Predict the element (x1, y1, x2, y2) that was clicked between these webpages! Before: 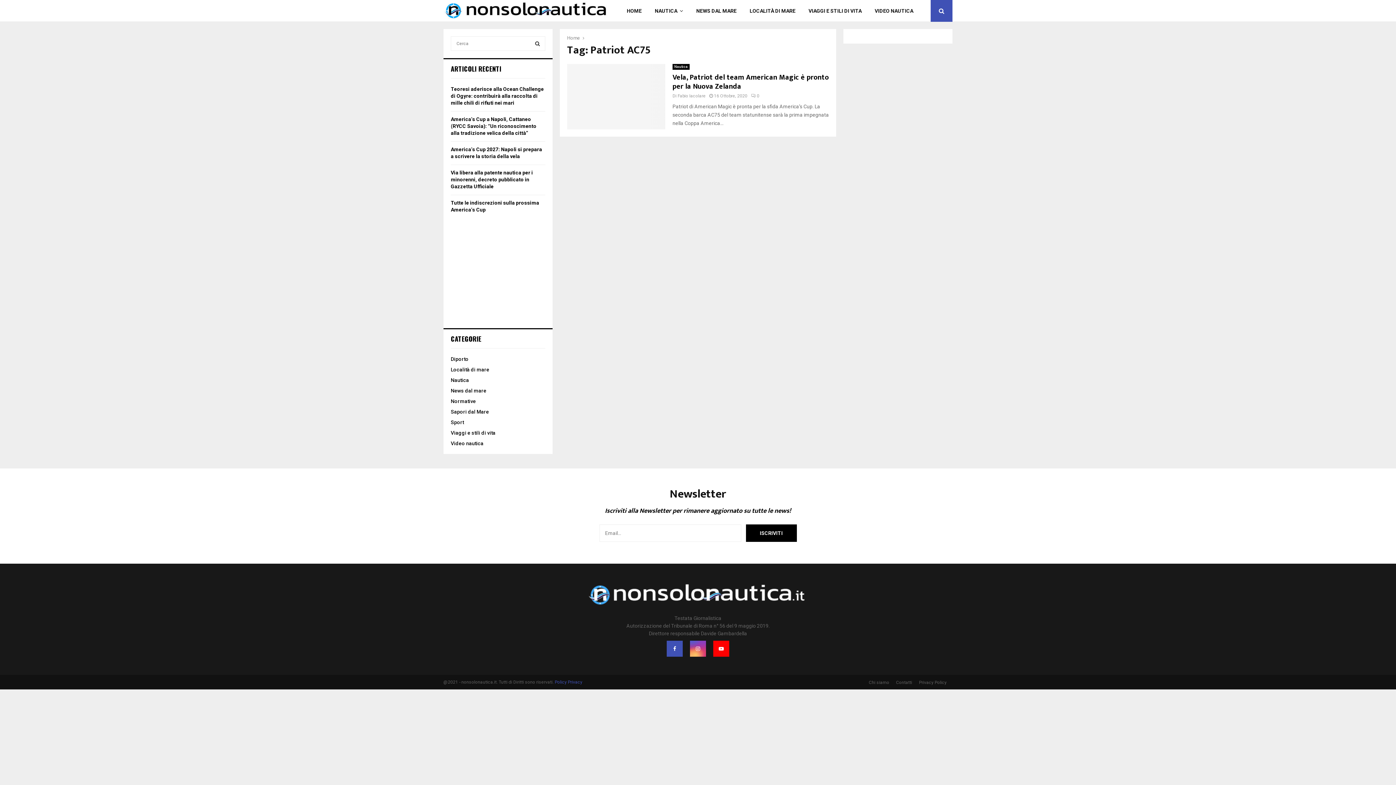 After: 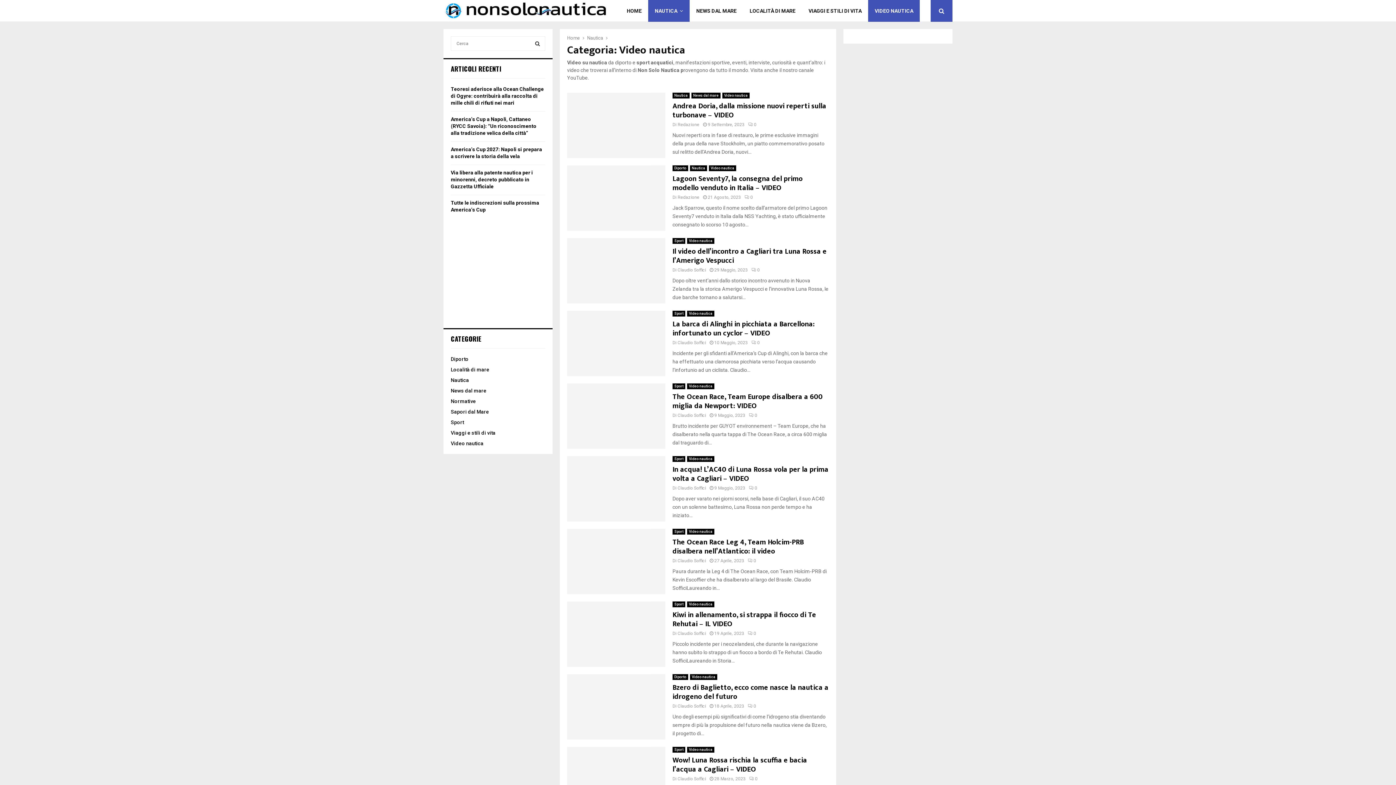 Action: label: VIDEO NAUTICA bbox: (868, 0, 920, 21)